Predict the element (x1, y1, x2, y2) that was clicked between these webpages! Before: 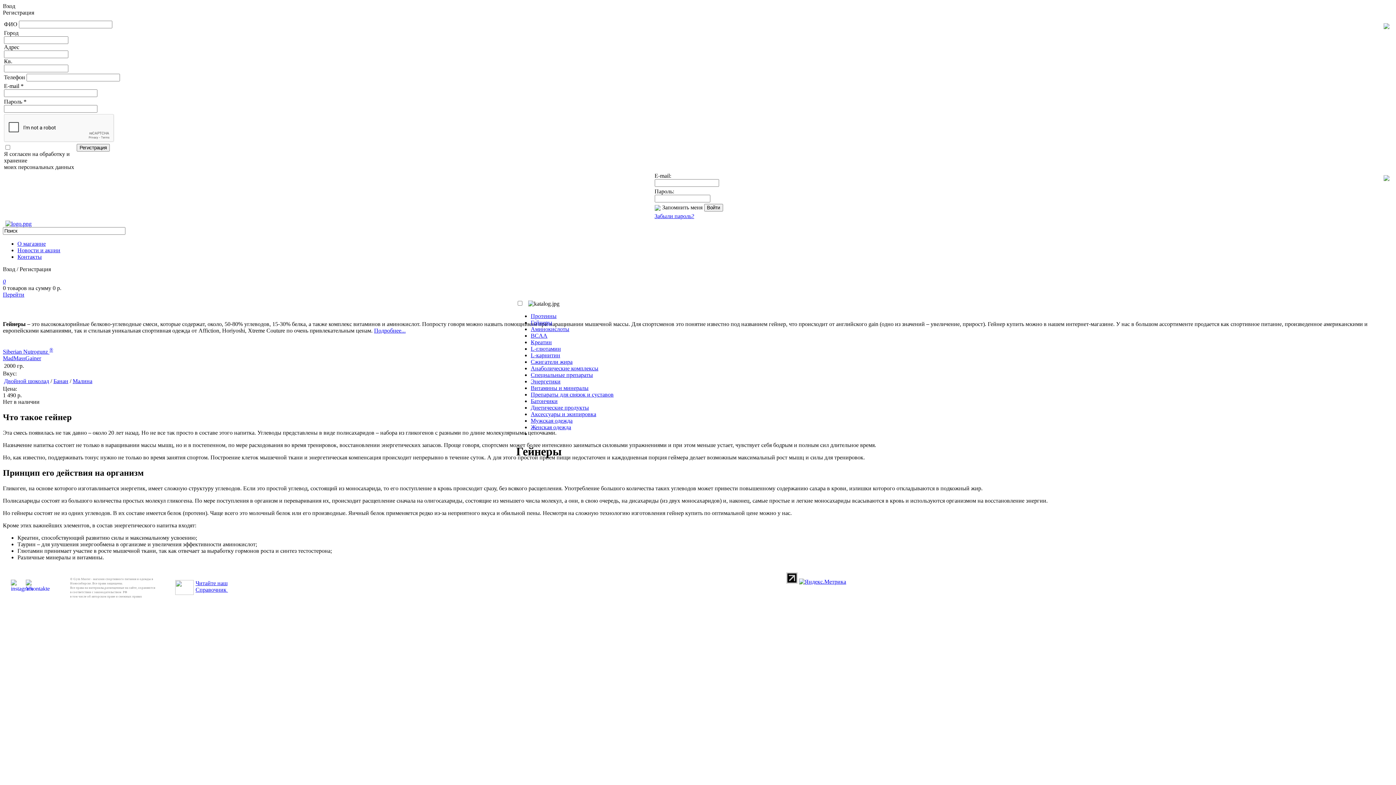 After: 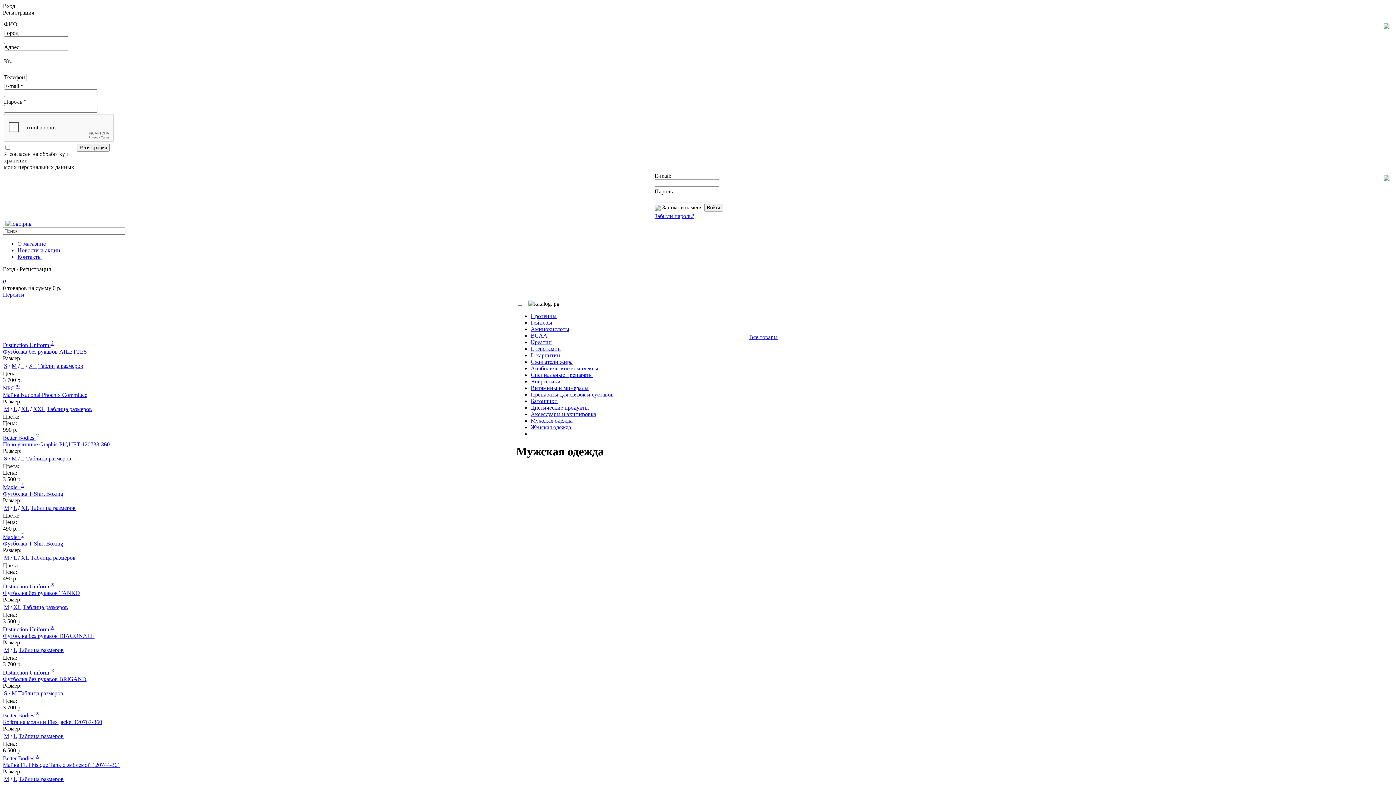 Action: bbox: (530, 417, 572, 424) label: Мужская одежда